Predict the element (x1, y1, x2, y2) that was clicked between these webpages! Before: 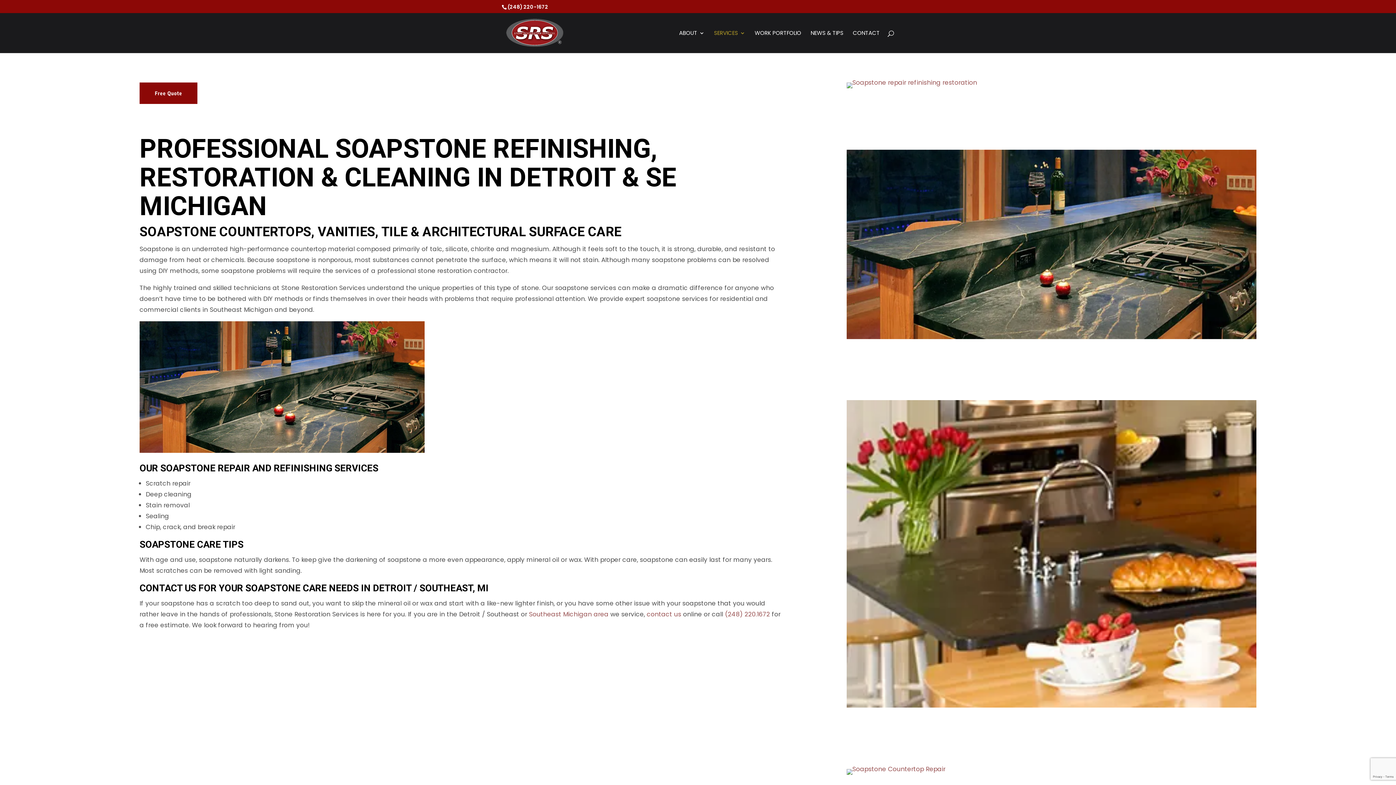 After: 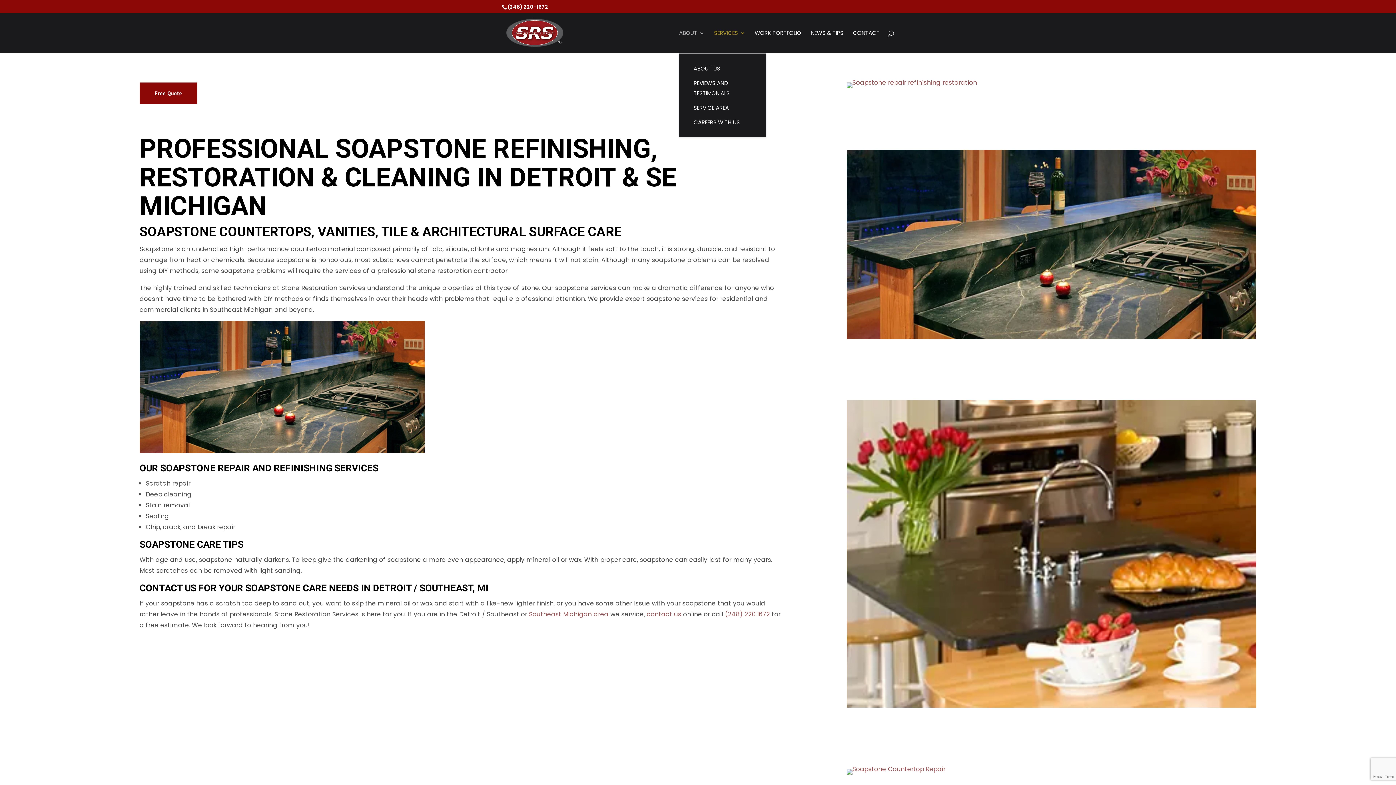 Action: label: ABOUT bbox: (679, 30, 704, 53)